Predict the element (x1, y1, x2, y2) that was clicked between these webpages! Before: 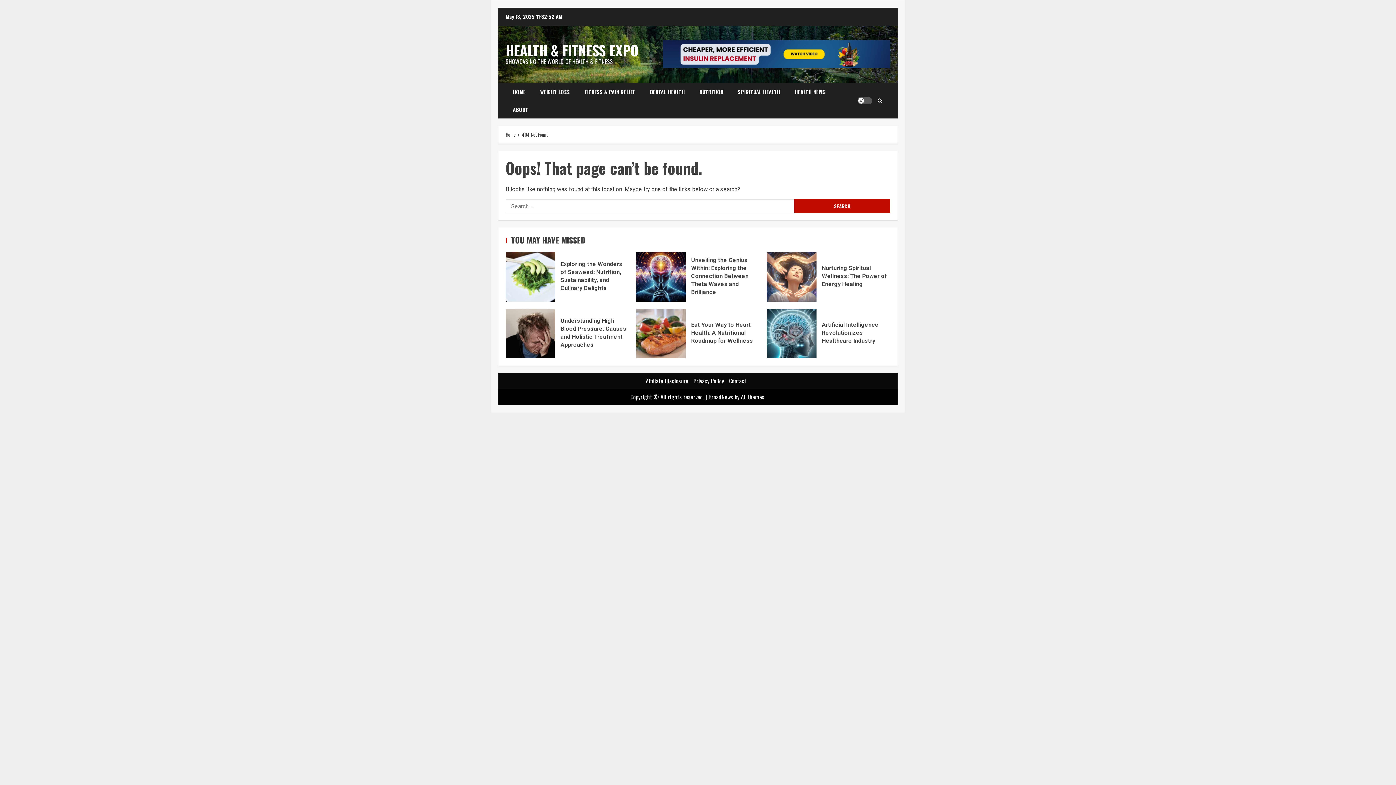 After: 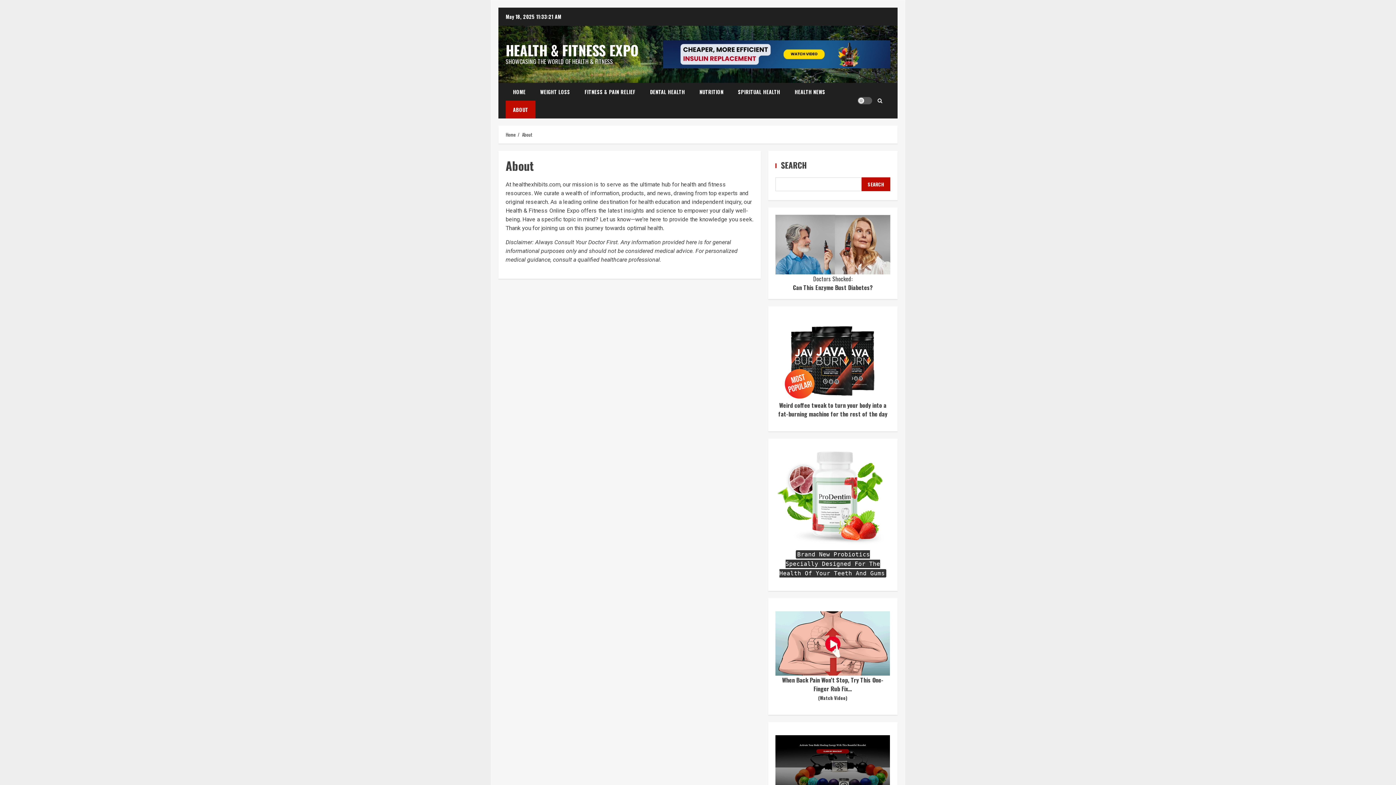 Action: label: ABOUT bbox: (505, 100, 535, 118)